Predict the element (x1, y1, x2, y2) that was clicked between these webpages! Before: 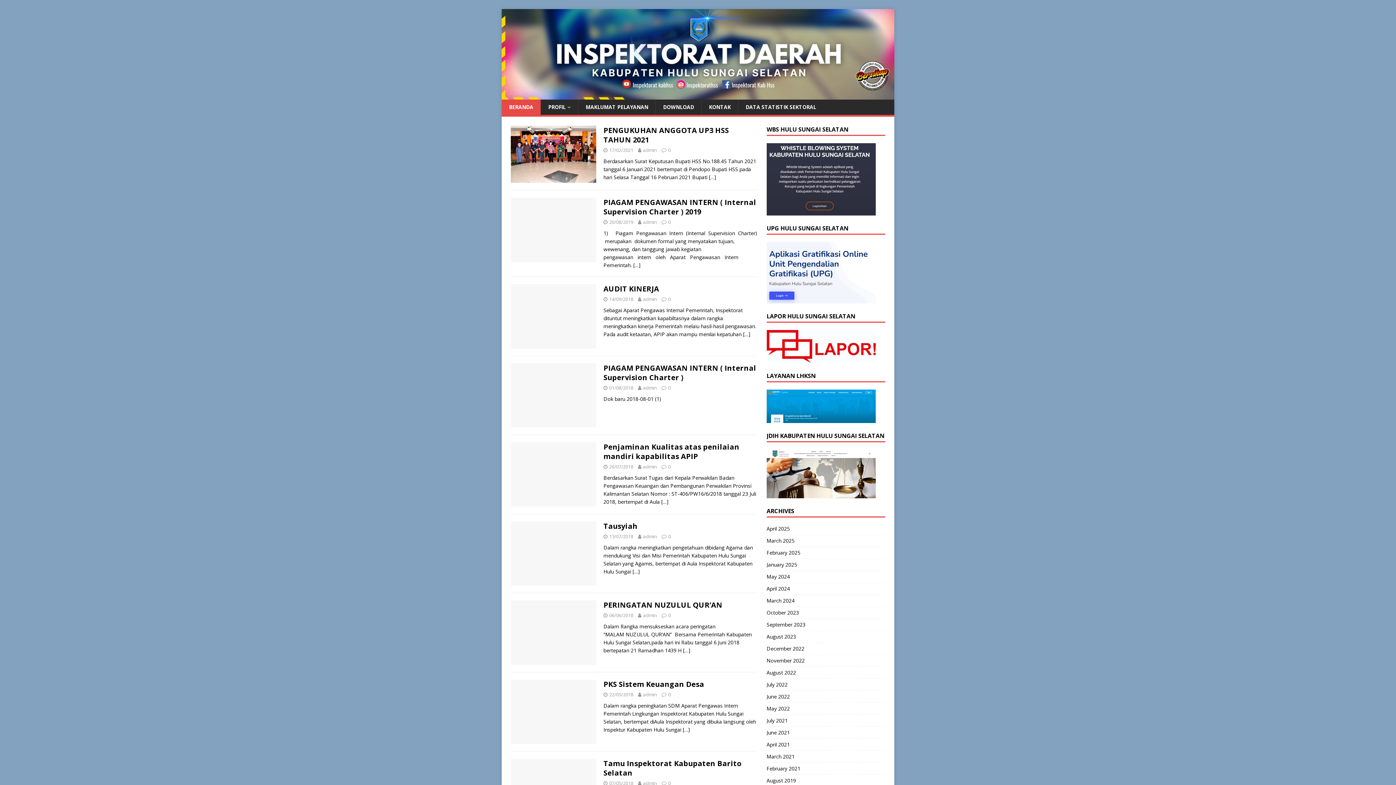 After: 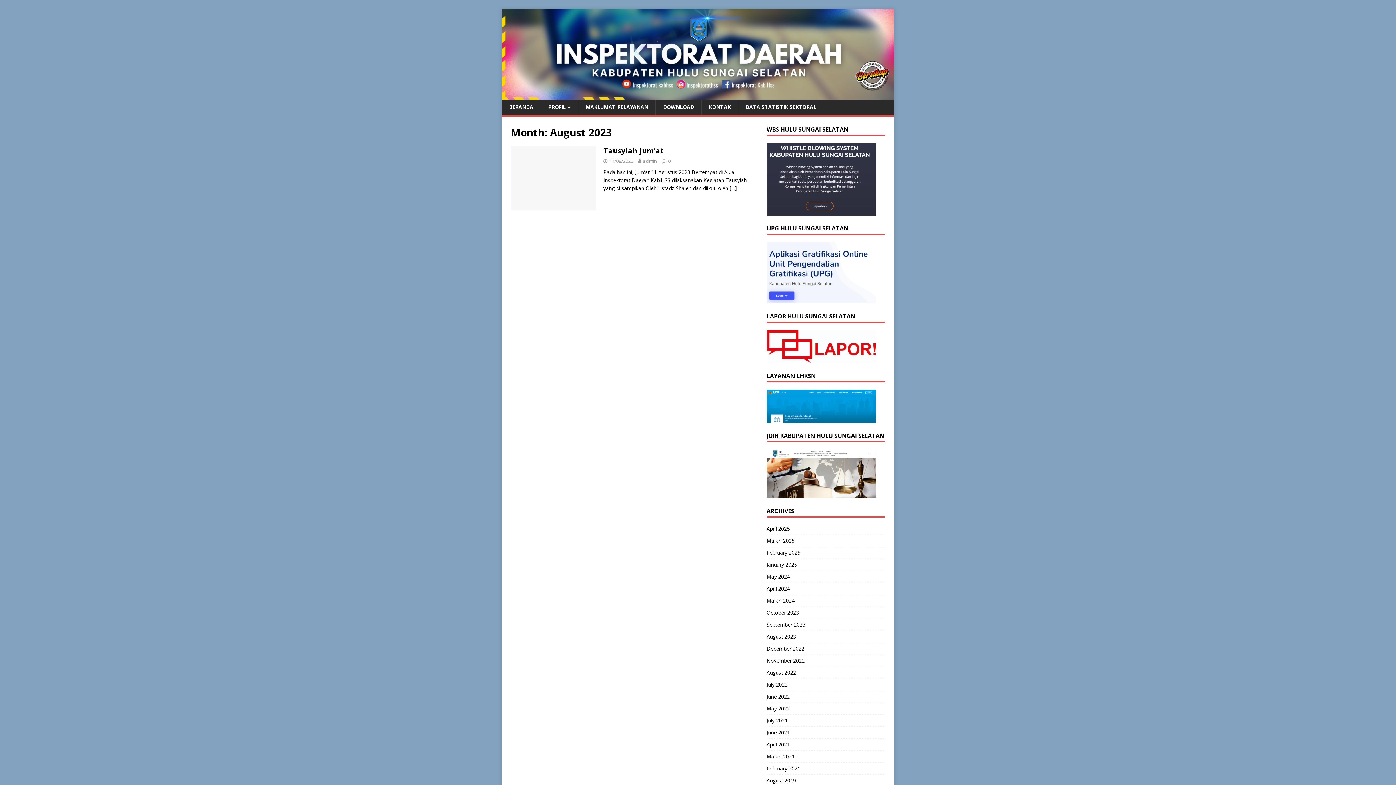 Action: label: August 2023 bbox: (766, 631, 885, 643)